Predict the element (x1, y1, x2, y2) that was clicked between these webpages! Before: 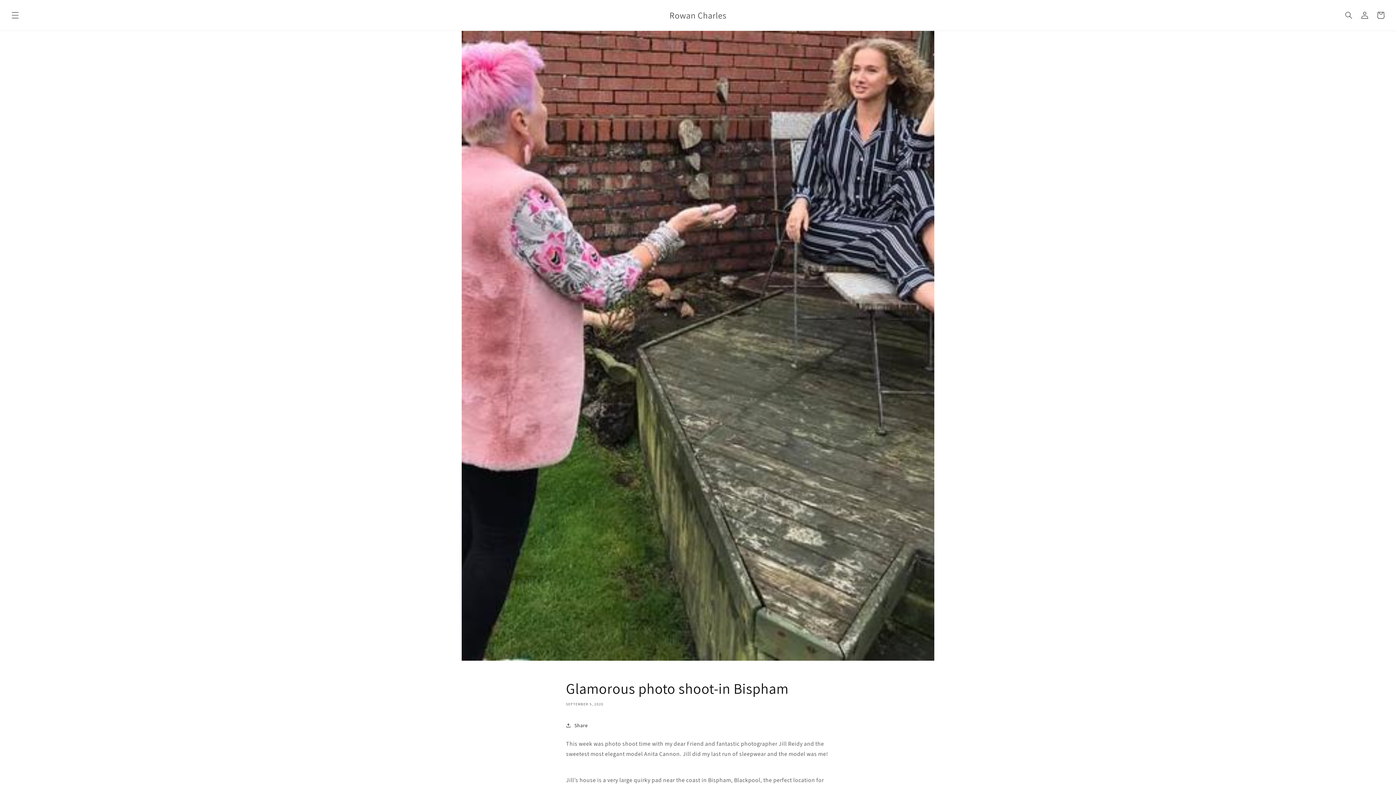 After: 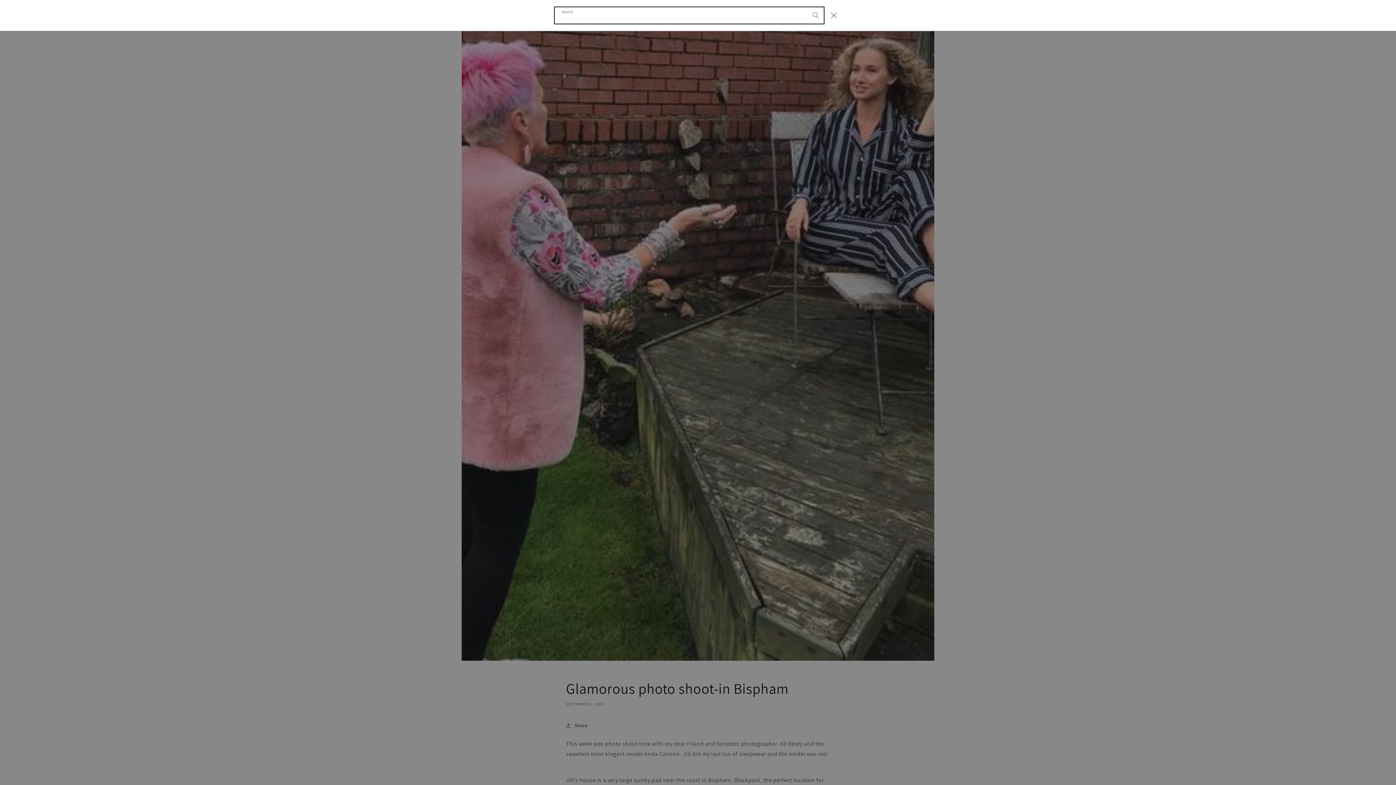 Action: label: Search bbox: (1341, 7, 1357, 23)